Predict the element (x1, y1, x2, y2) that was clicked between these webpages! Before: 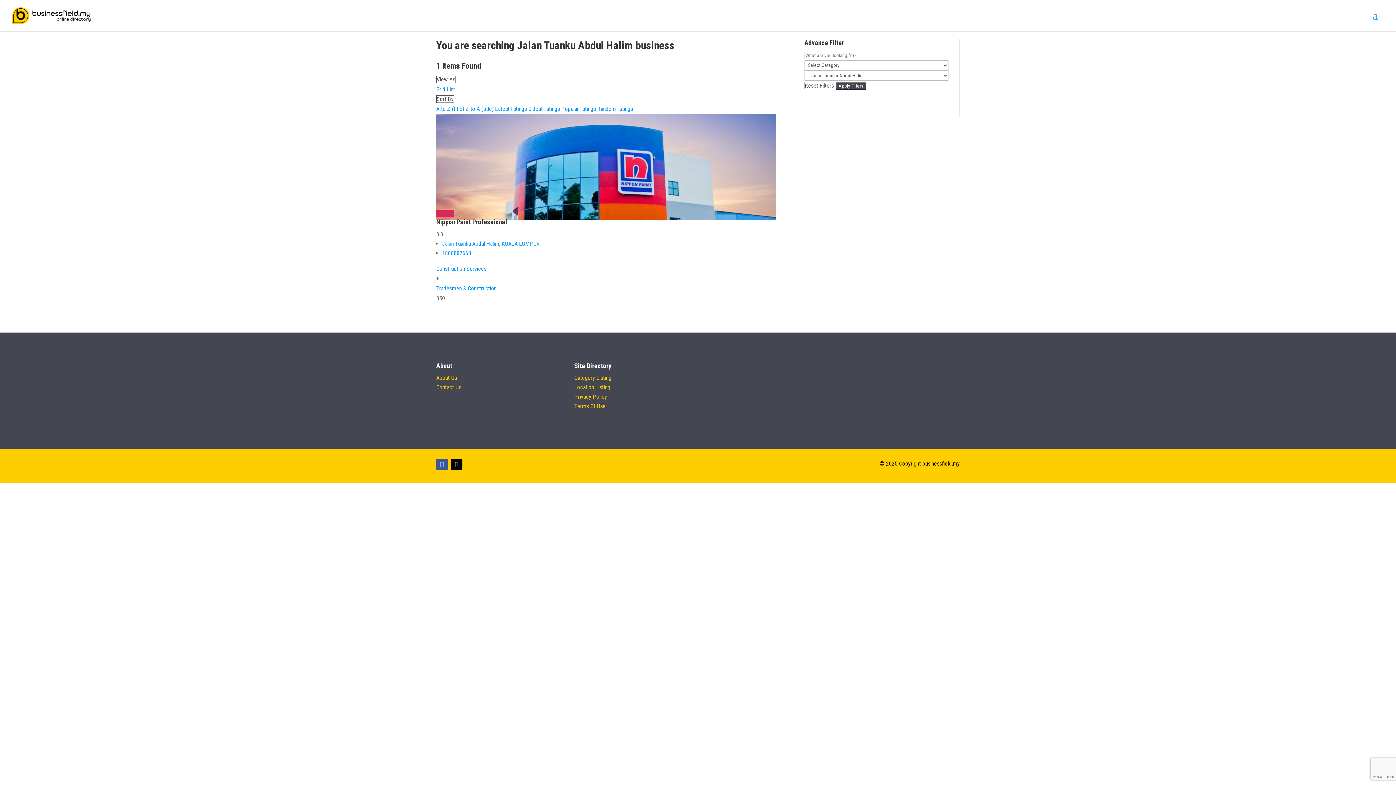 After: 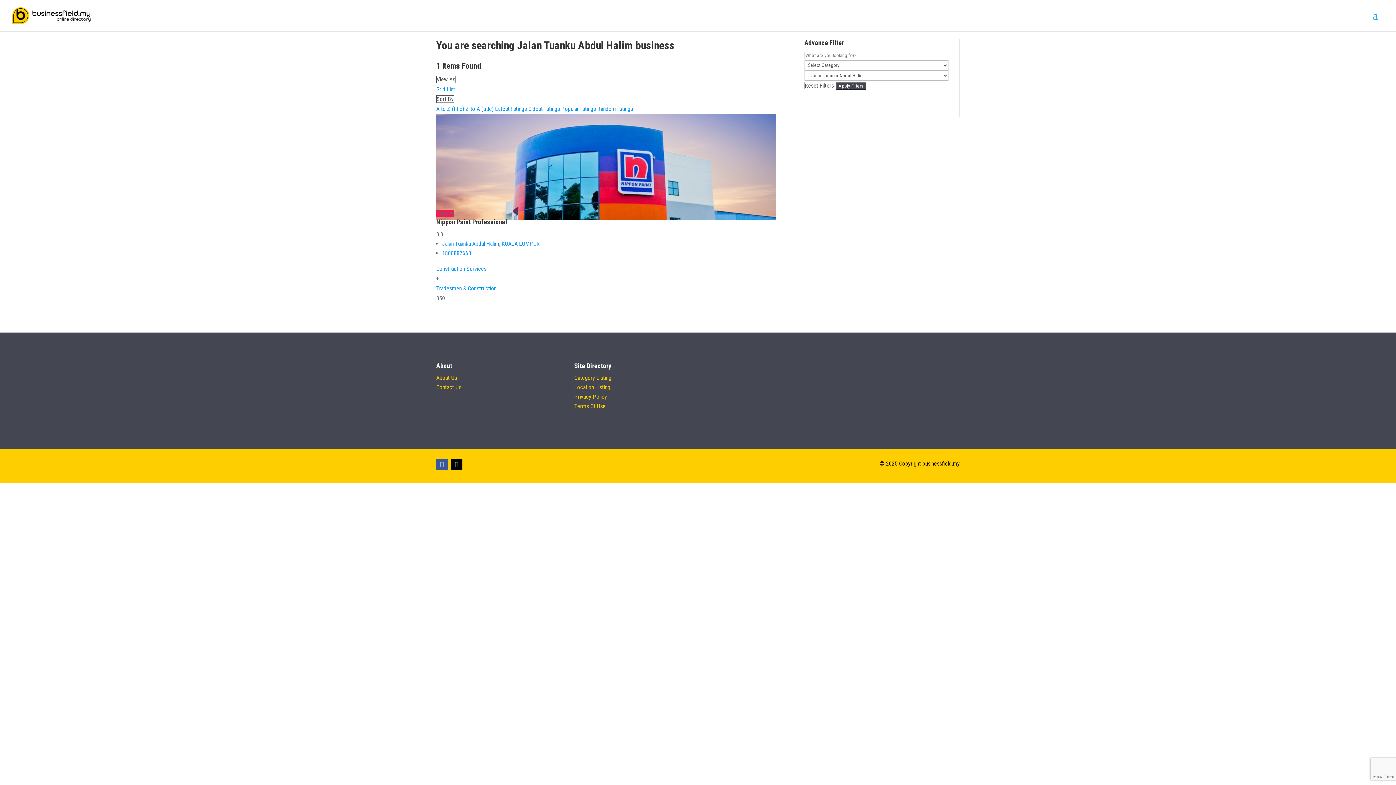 Action: label: Oldest listings bbox: (528, 105, 560, 112)